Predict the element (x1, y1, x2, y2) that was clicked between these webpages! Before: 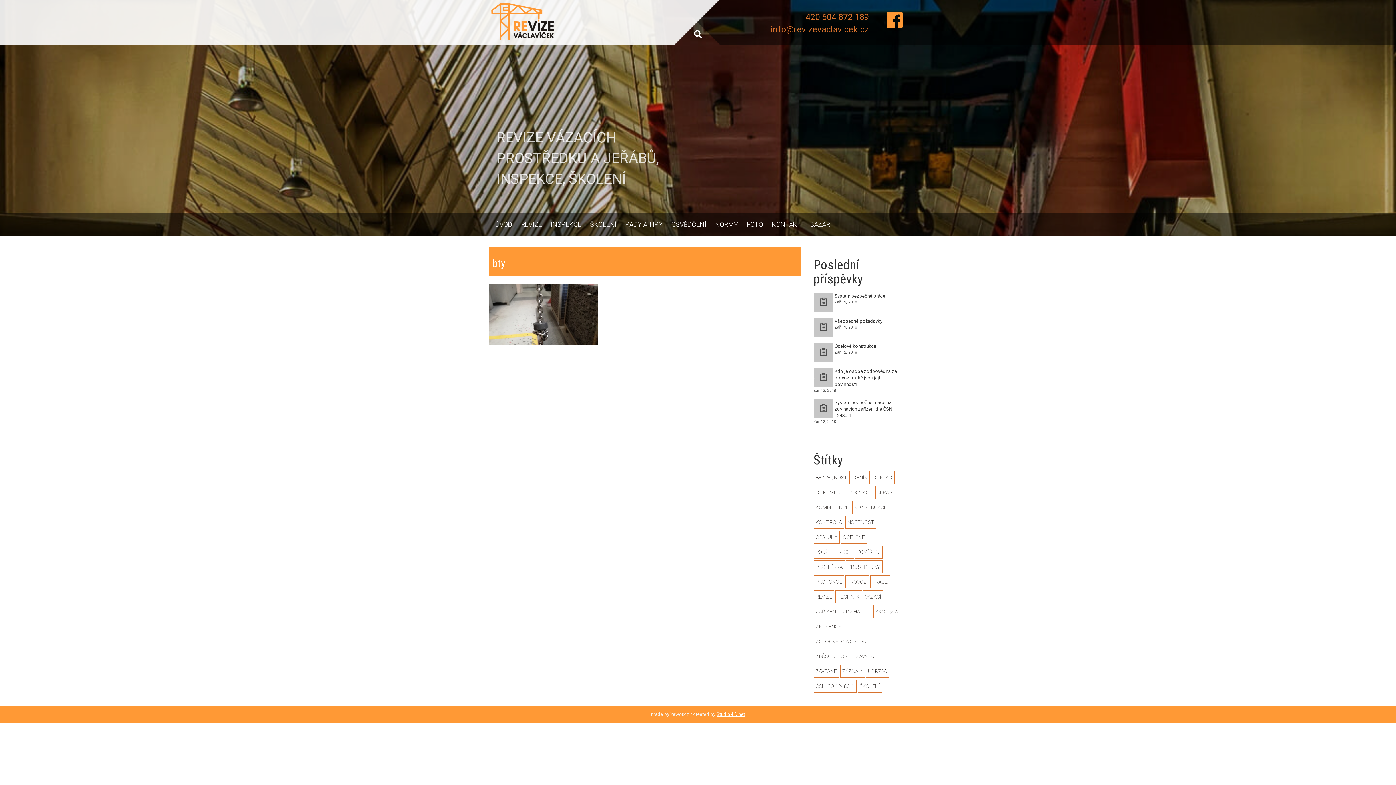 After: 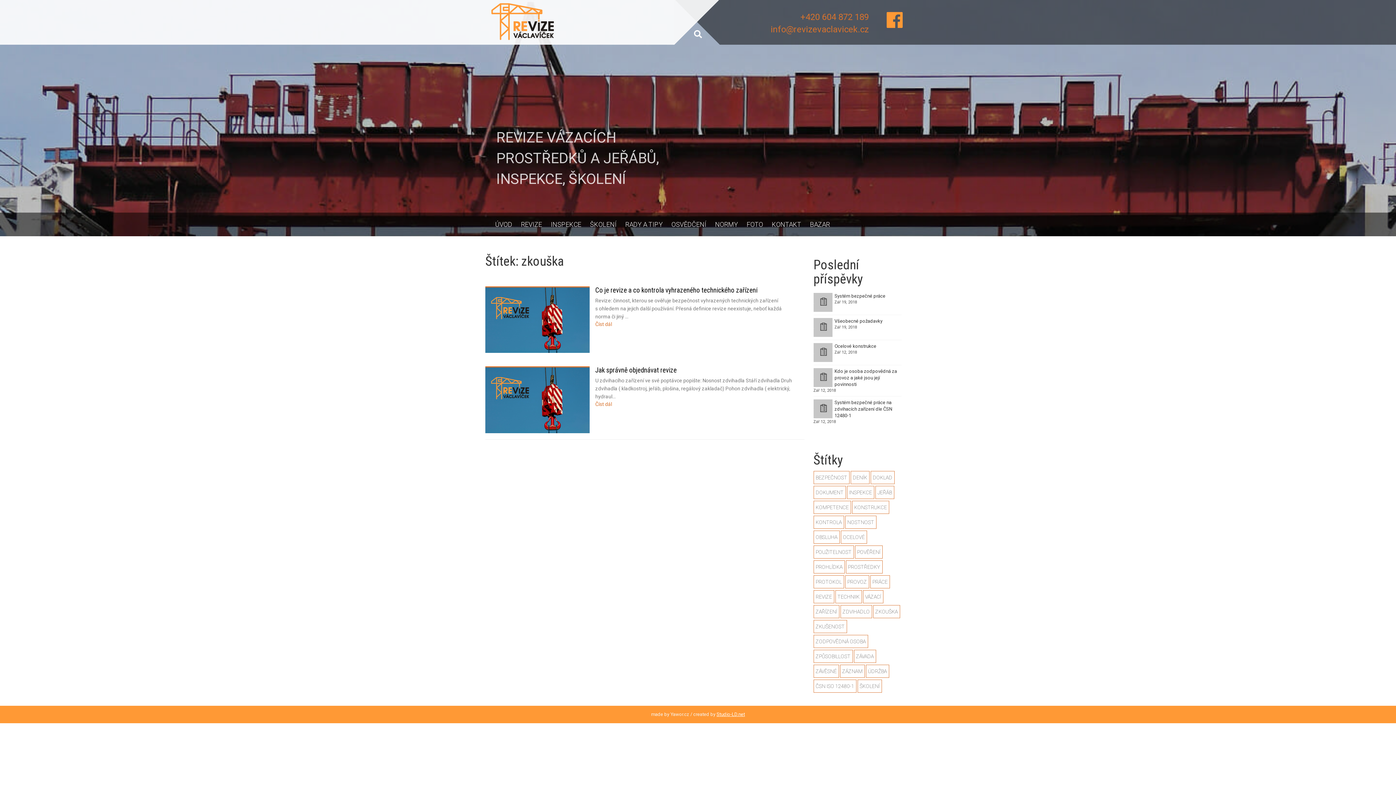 Action: label: zkouška (2 položky) bbox: (873, 605, 900, 618)